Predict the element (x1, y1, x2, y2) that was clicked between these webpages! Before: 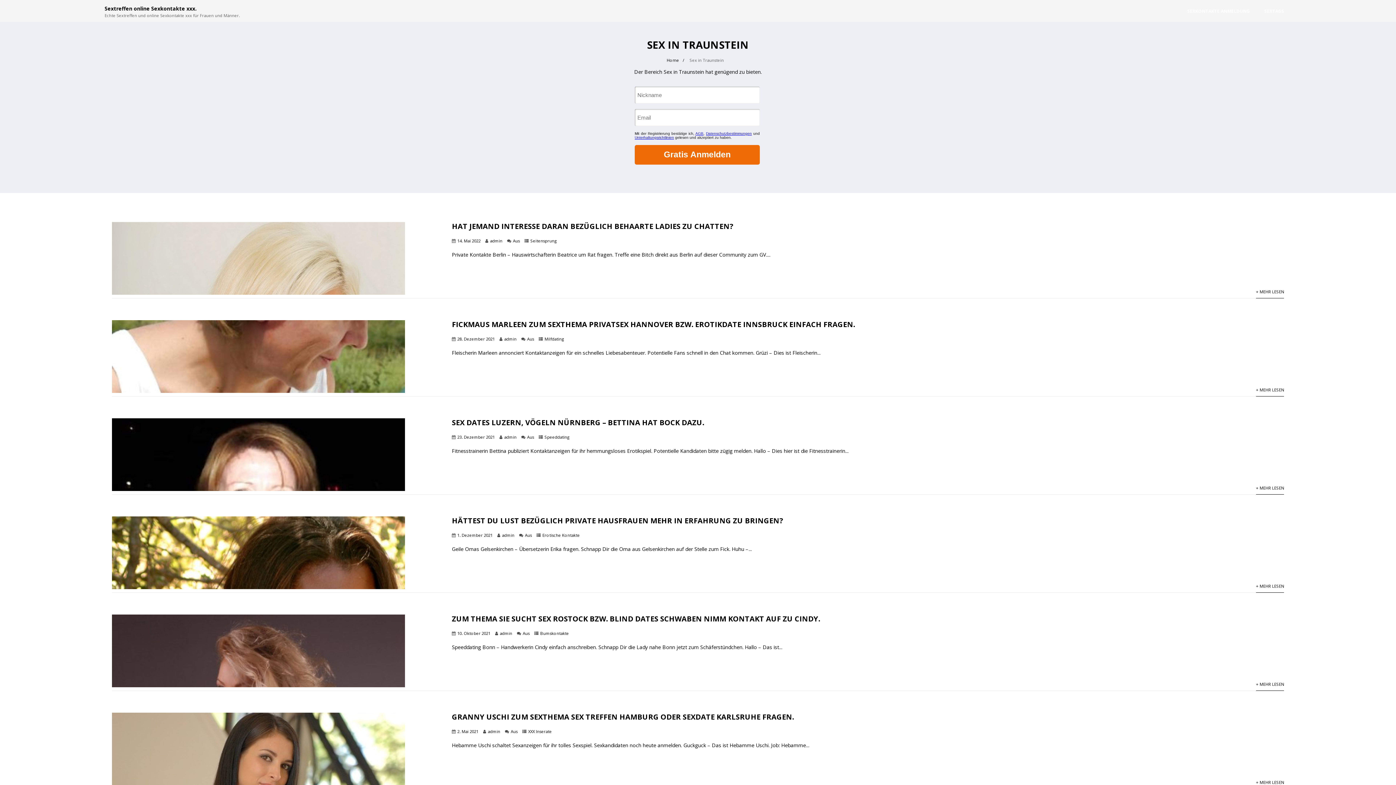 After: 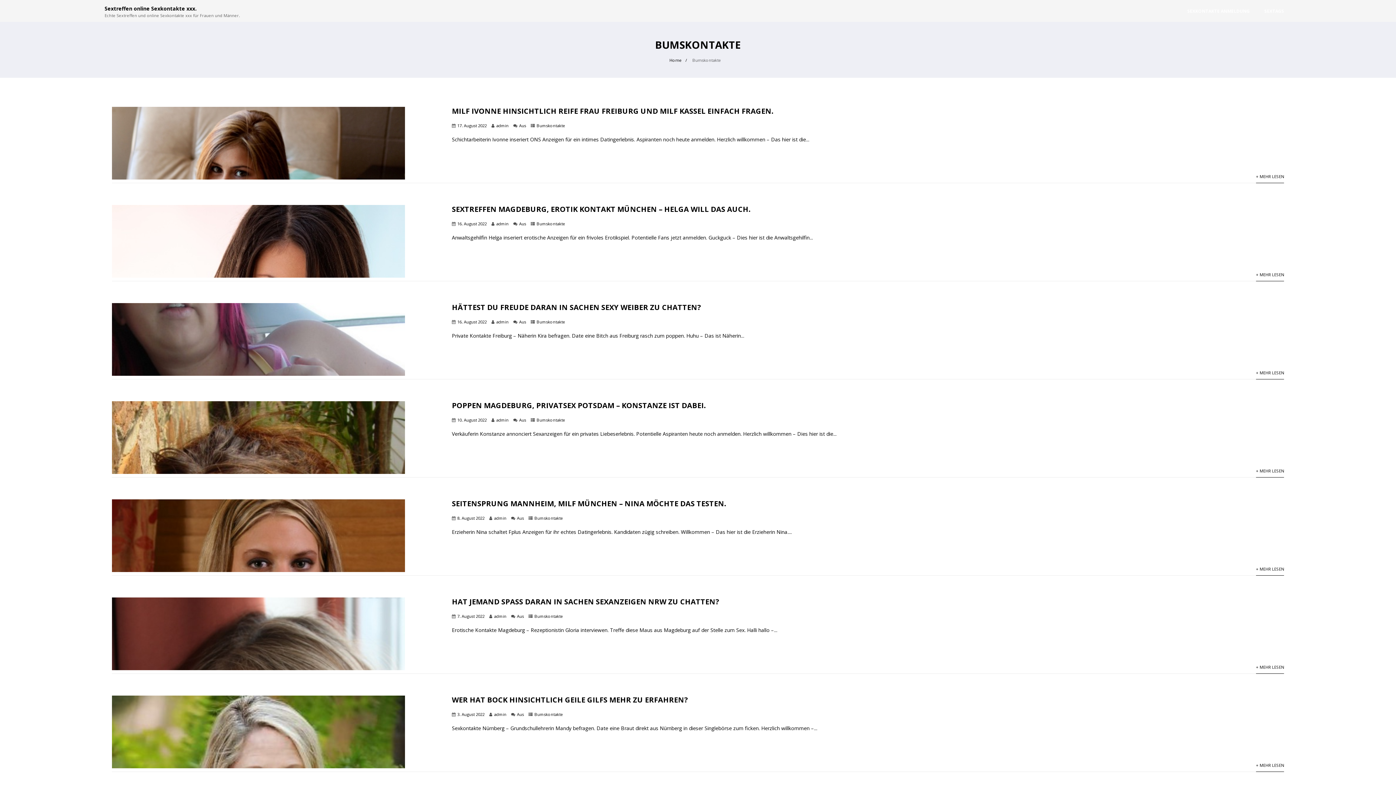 Action: bbox: (540, 630, 569, 636) label: Bumskontakte